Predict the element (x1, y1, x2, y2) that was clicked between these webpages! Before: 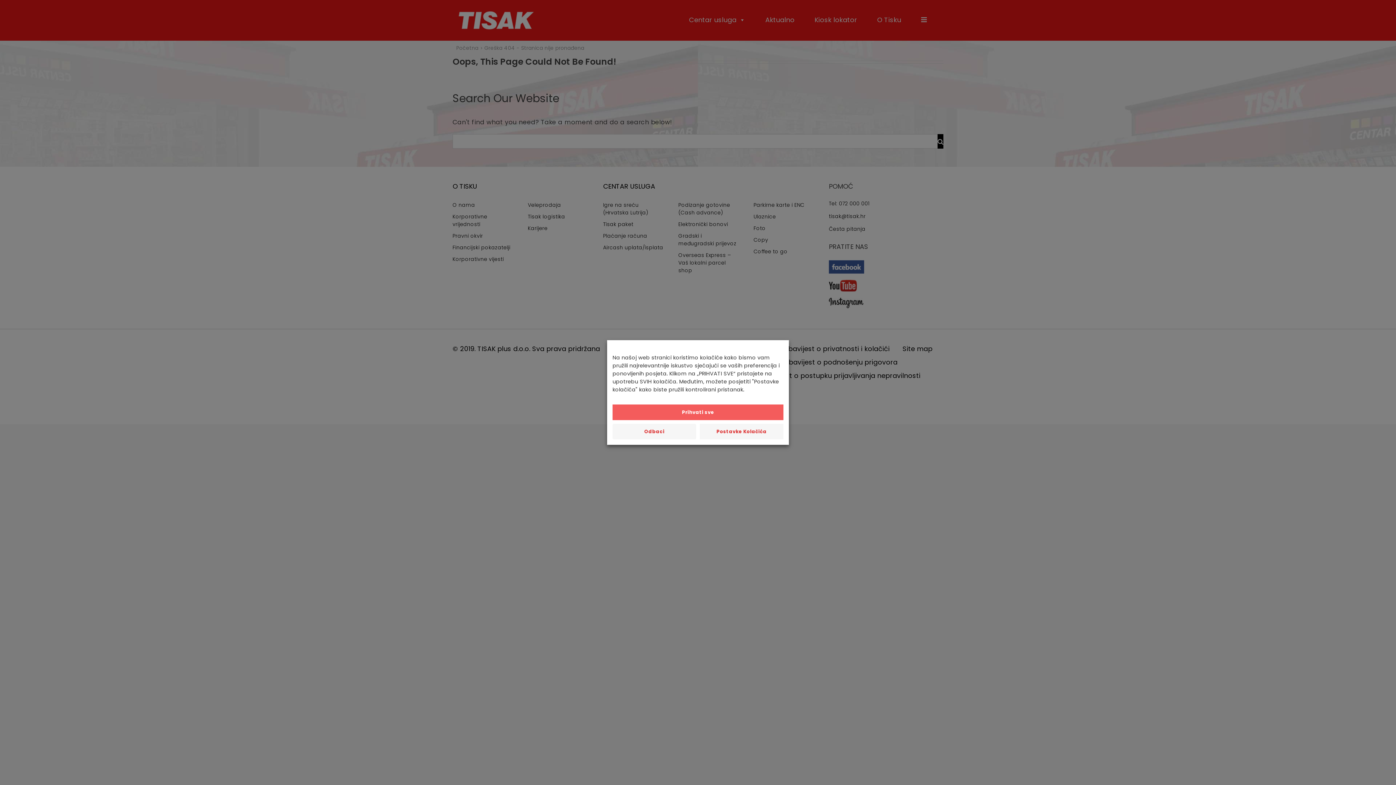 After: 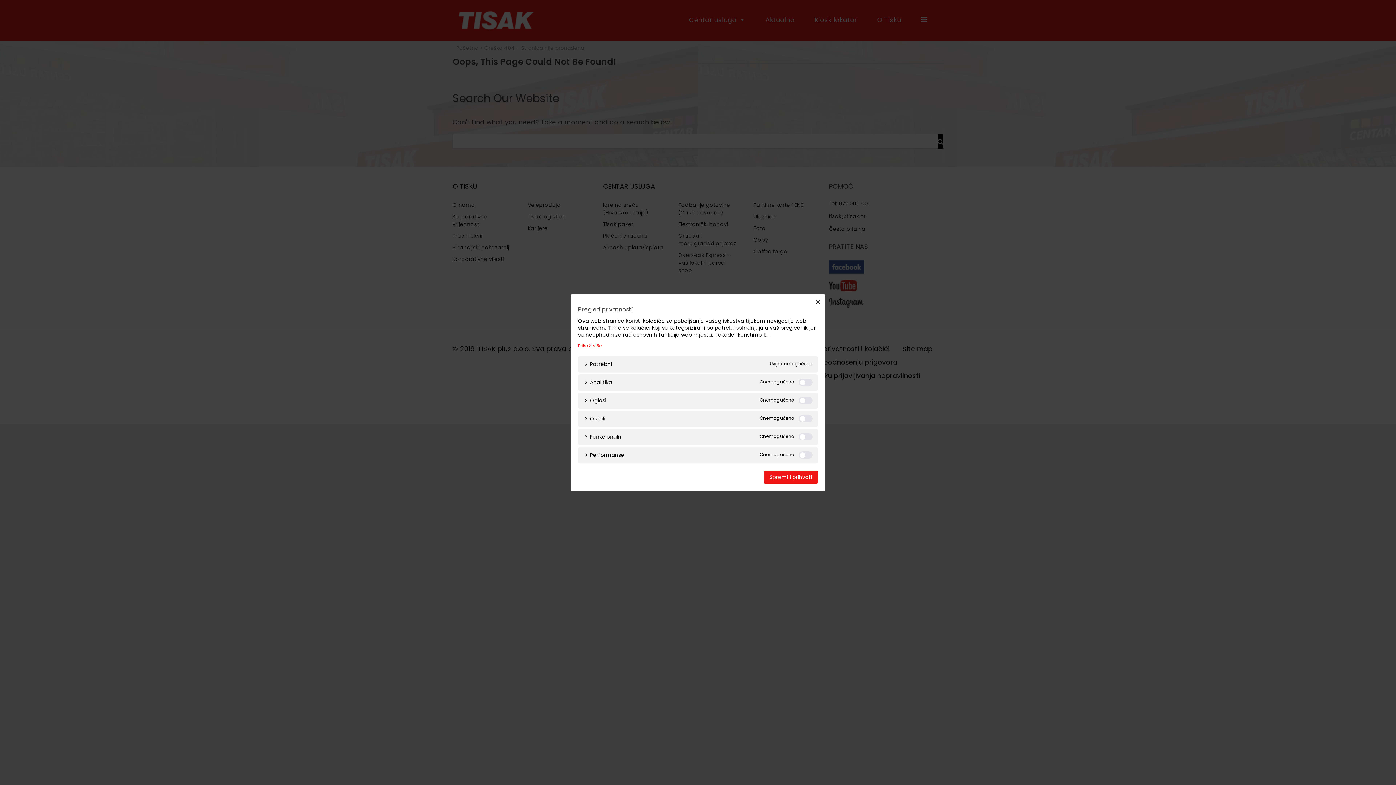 Action: label: Postavke Kolačića bbox: (699, 424, 783, 439)